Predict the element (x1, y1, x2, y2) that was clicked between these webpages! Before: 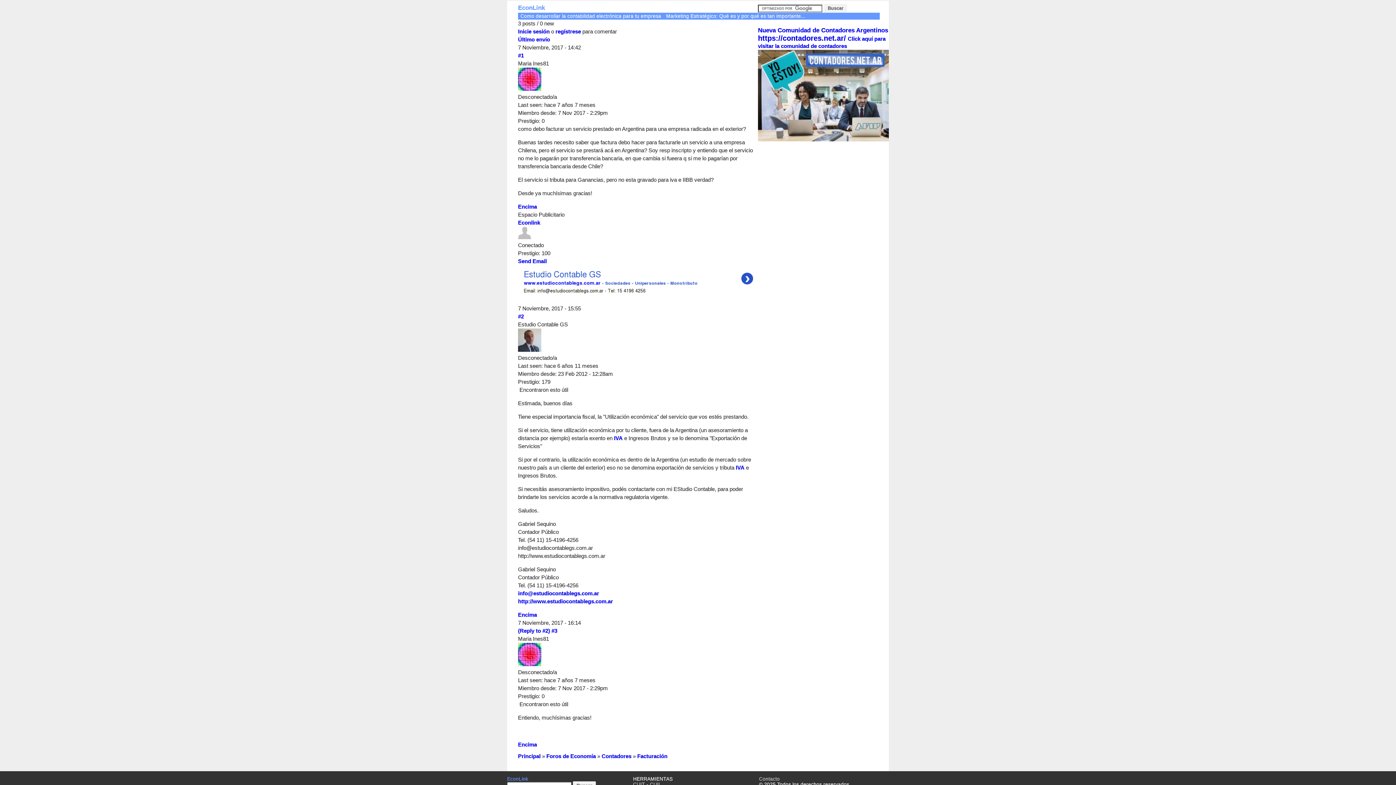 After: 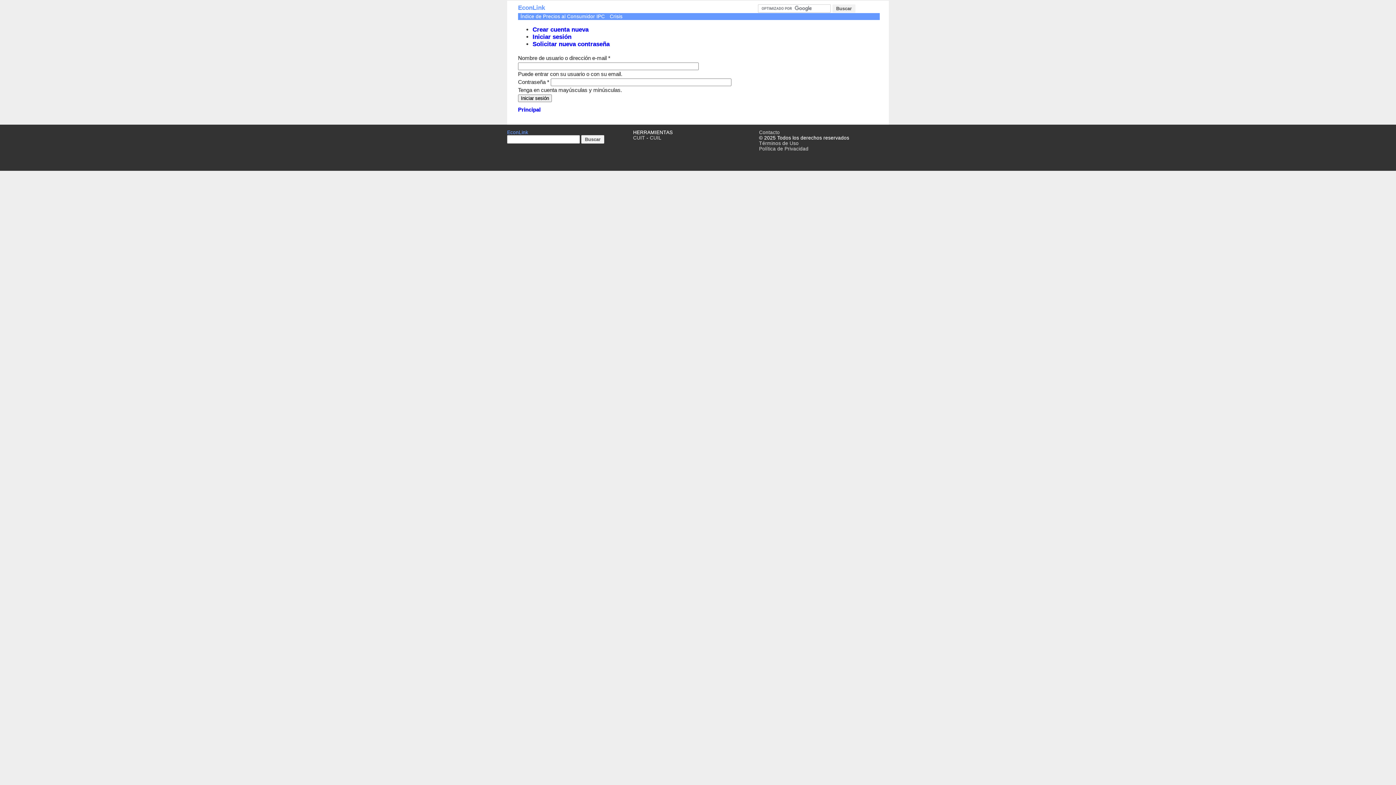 Action: bbox: (518, 28, 549, 34) label: Inicie sesión